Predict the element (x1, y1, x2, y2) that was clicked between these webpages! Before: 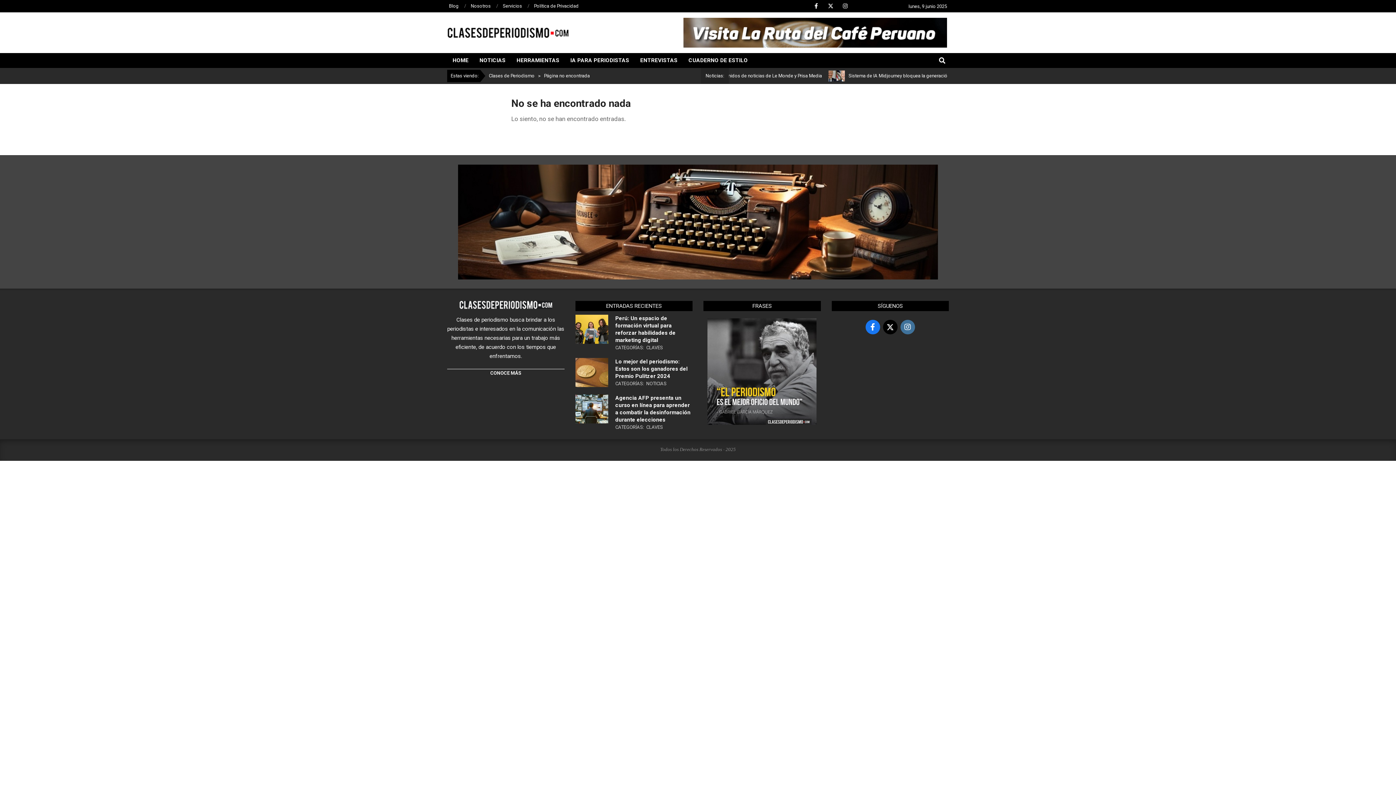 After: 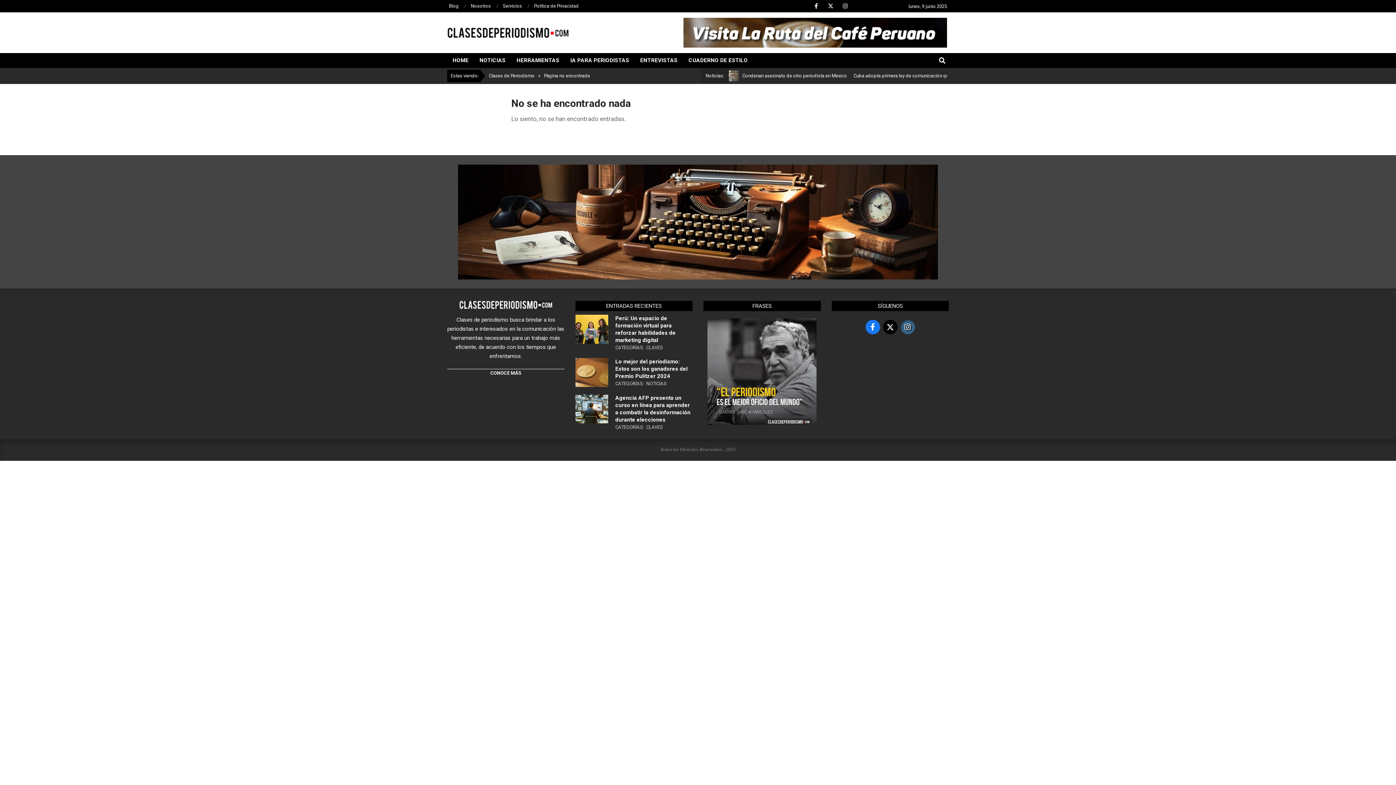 Action: bbox: (900, 320, 915, 334)